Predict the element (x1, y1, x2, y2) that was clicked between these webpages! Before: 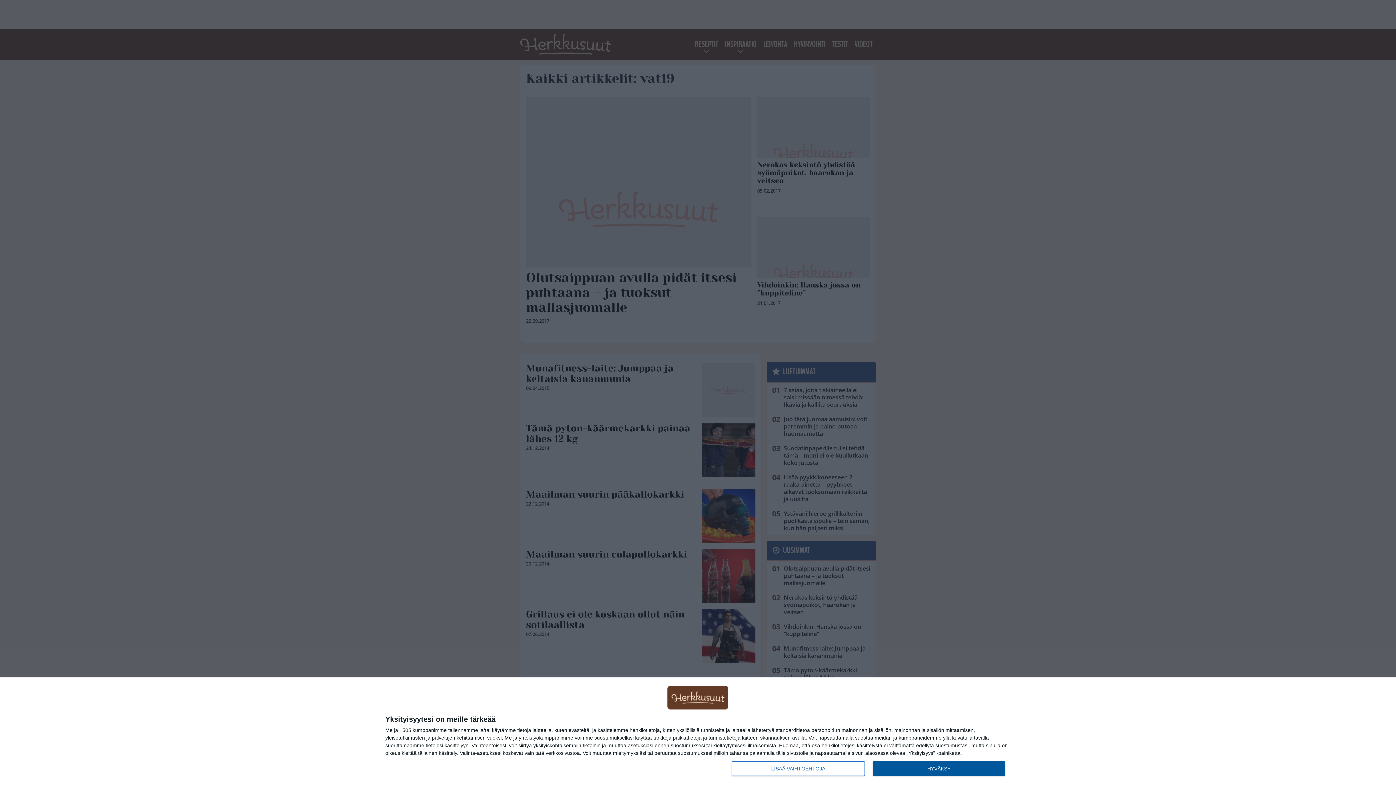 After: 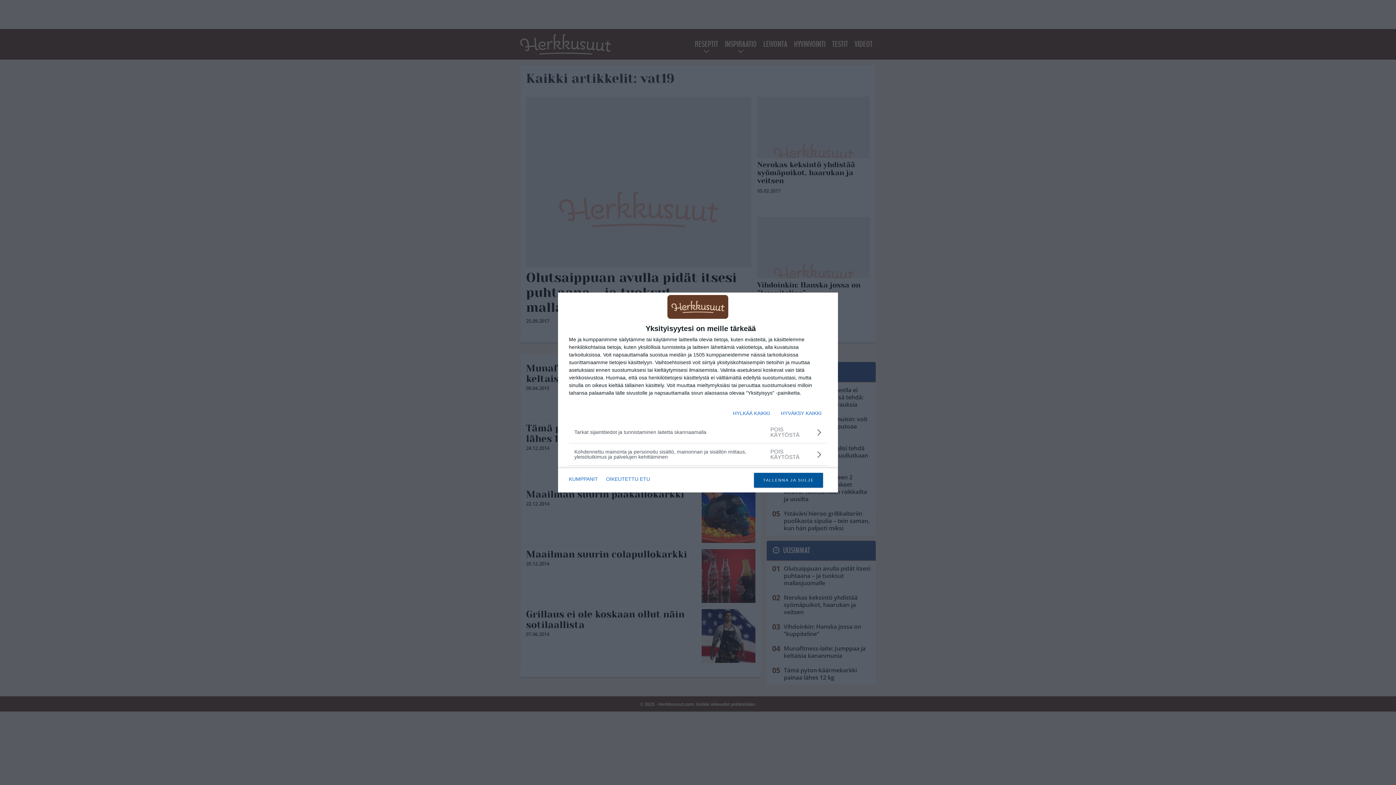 Action: label: LISÄÄ VAIHTOEHTOJA bbox: (732, 761, 864, 776)